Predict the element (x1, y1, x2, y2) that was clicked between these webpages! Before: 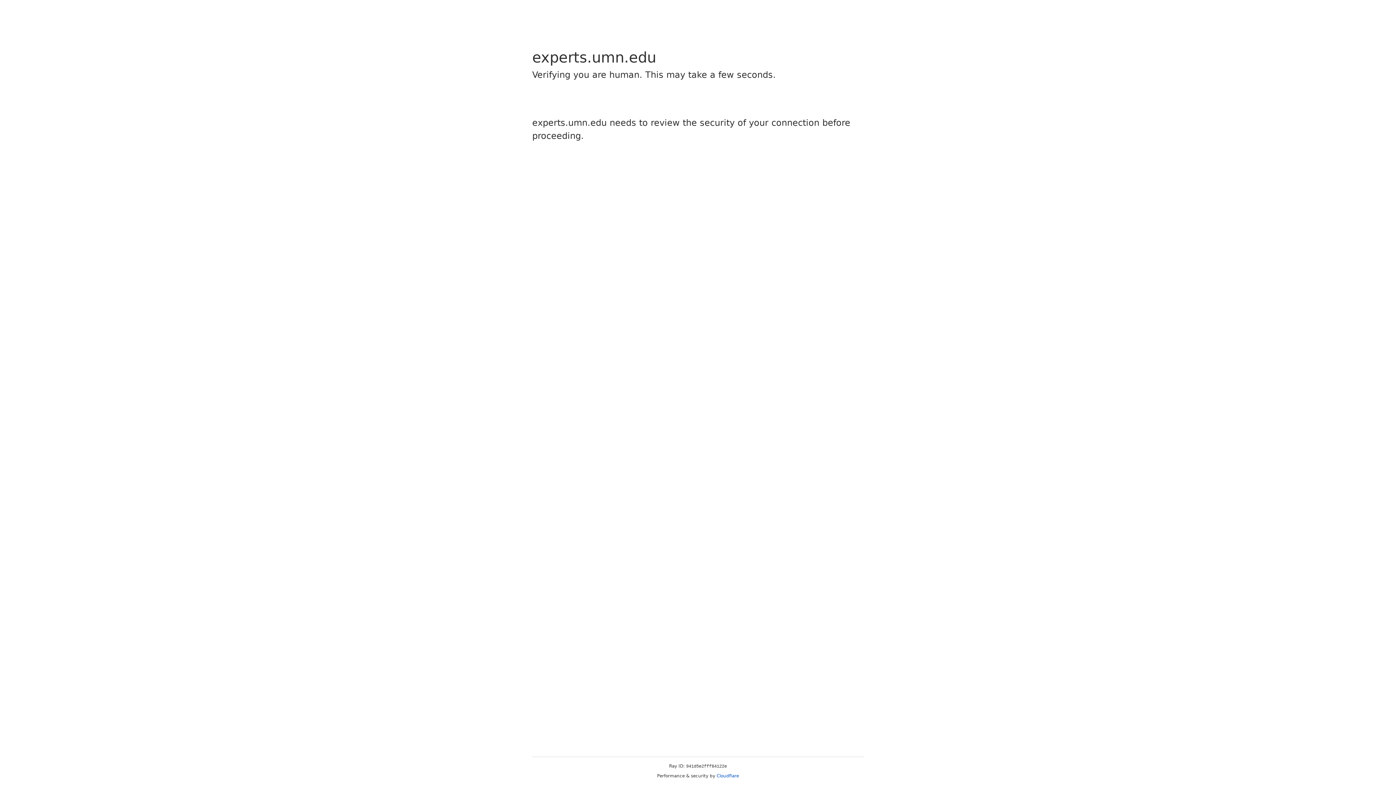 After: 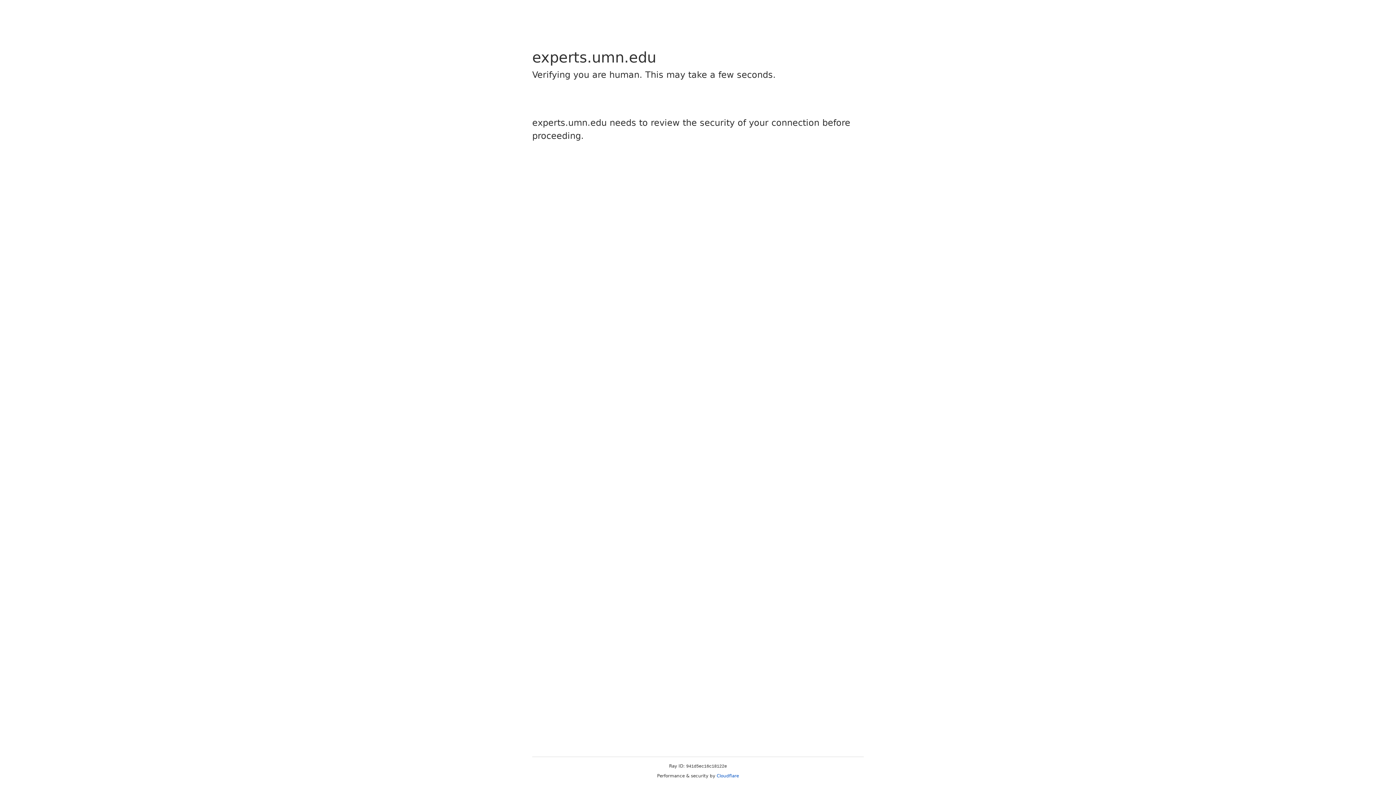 Action: label: Cloudflare bbox: (716, 773, 739, 778)